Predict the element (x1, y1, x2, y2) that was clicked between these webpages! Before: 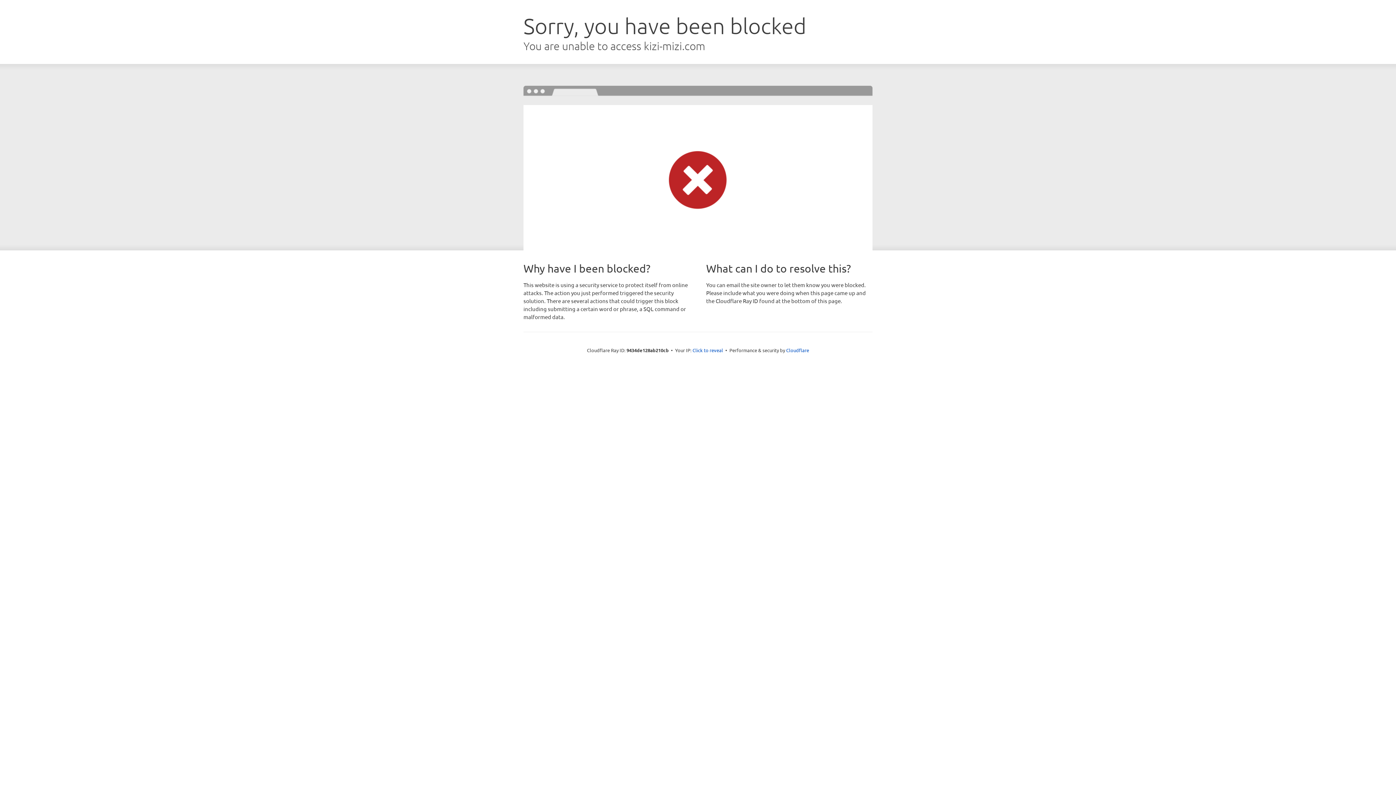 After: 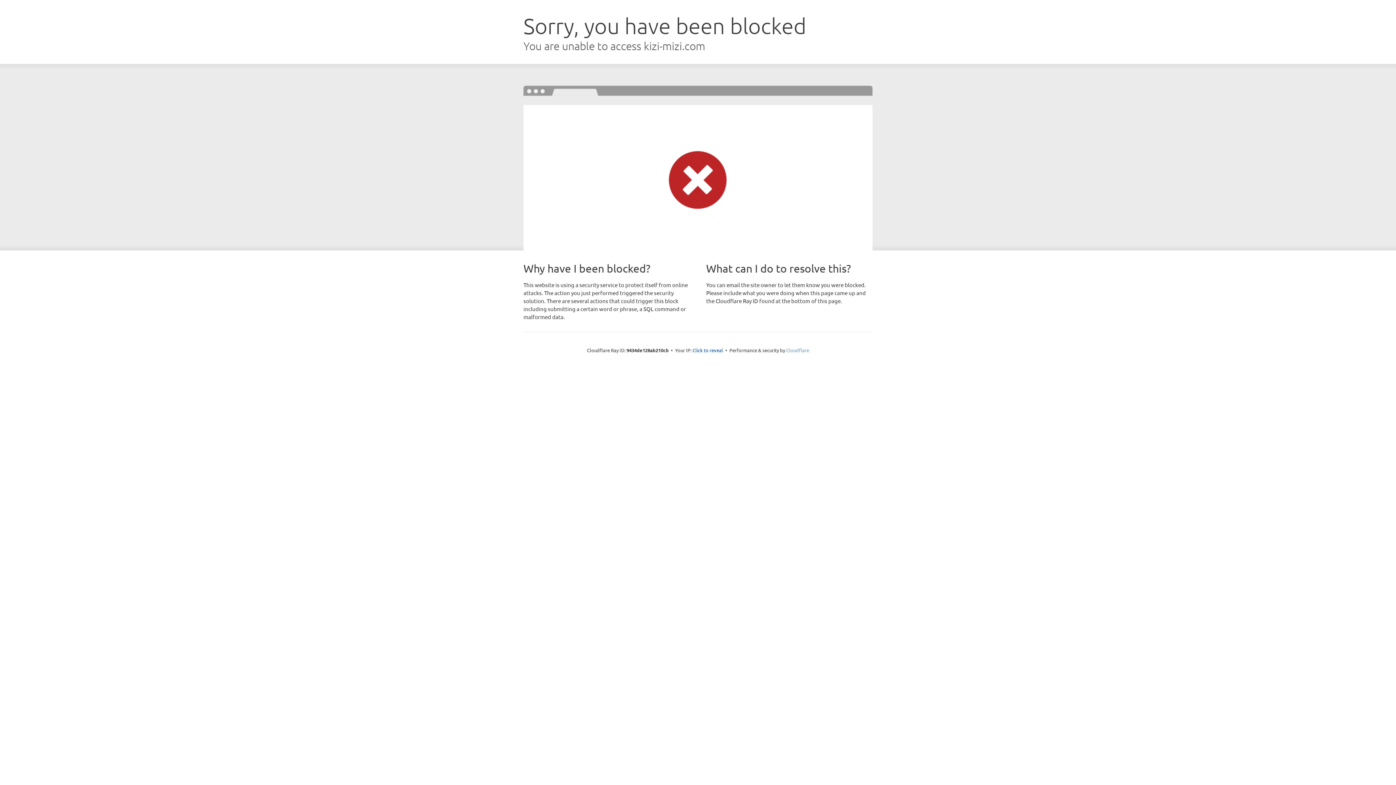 Action: label: Cloudflare bbox: (786, 347, 809, 353)